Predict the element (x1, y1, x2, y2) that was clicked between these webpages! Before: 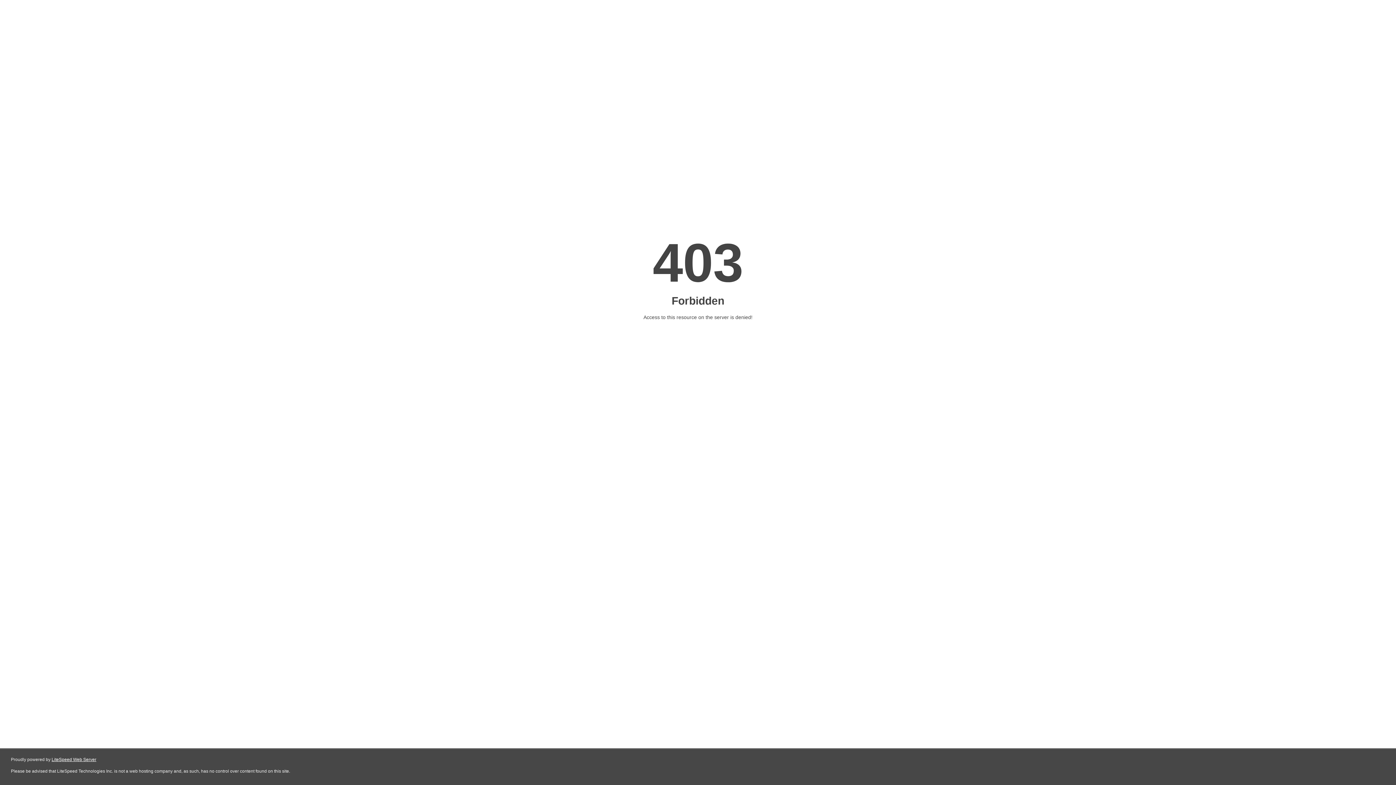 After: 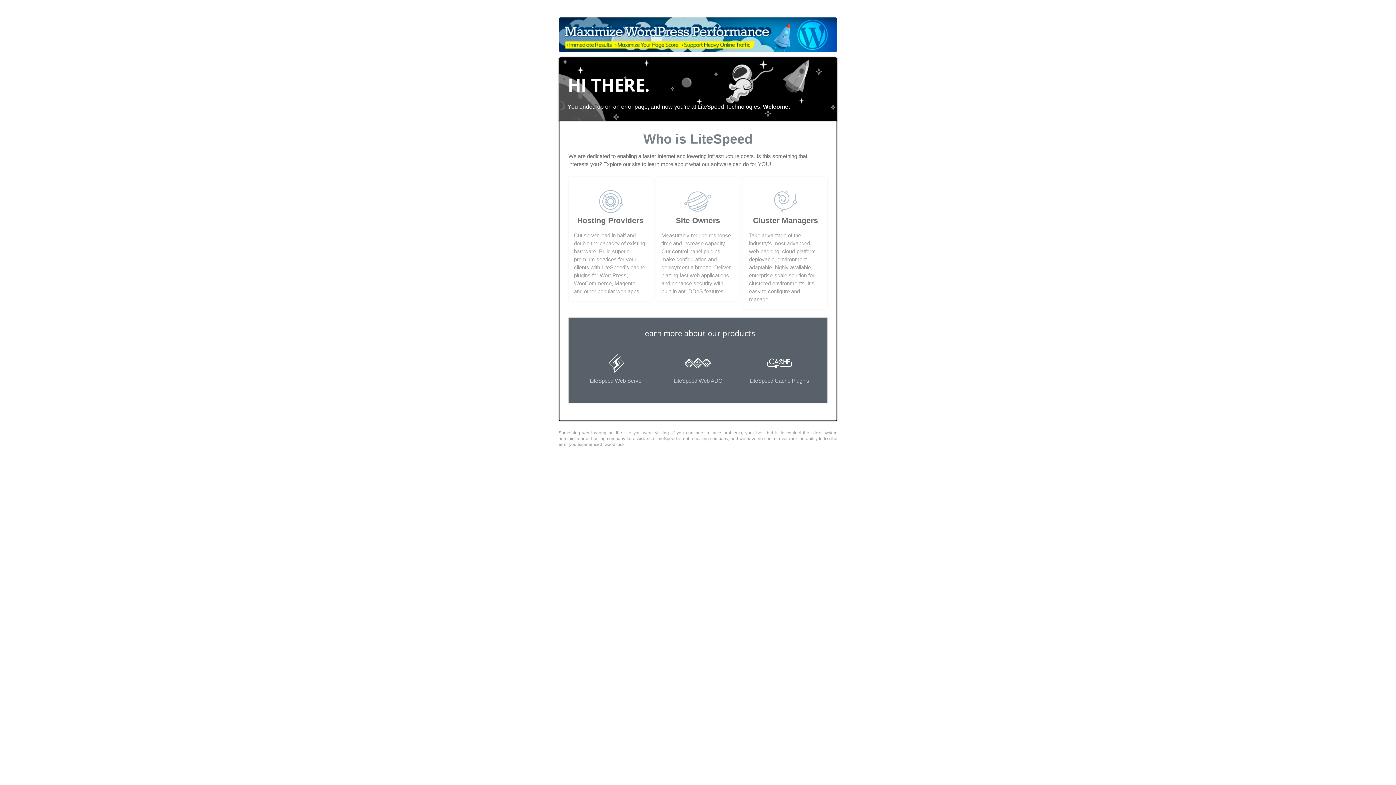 Action: bbox: (51, 757, 96, 762) label: LiteSpeed Web Server